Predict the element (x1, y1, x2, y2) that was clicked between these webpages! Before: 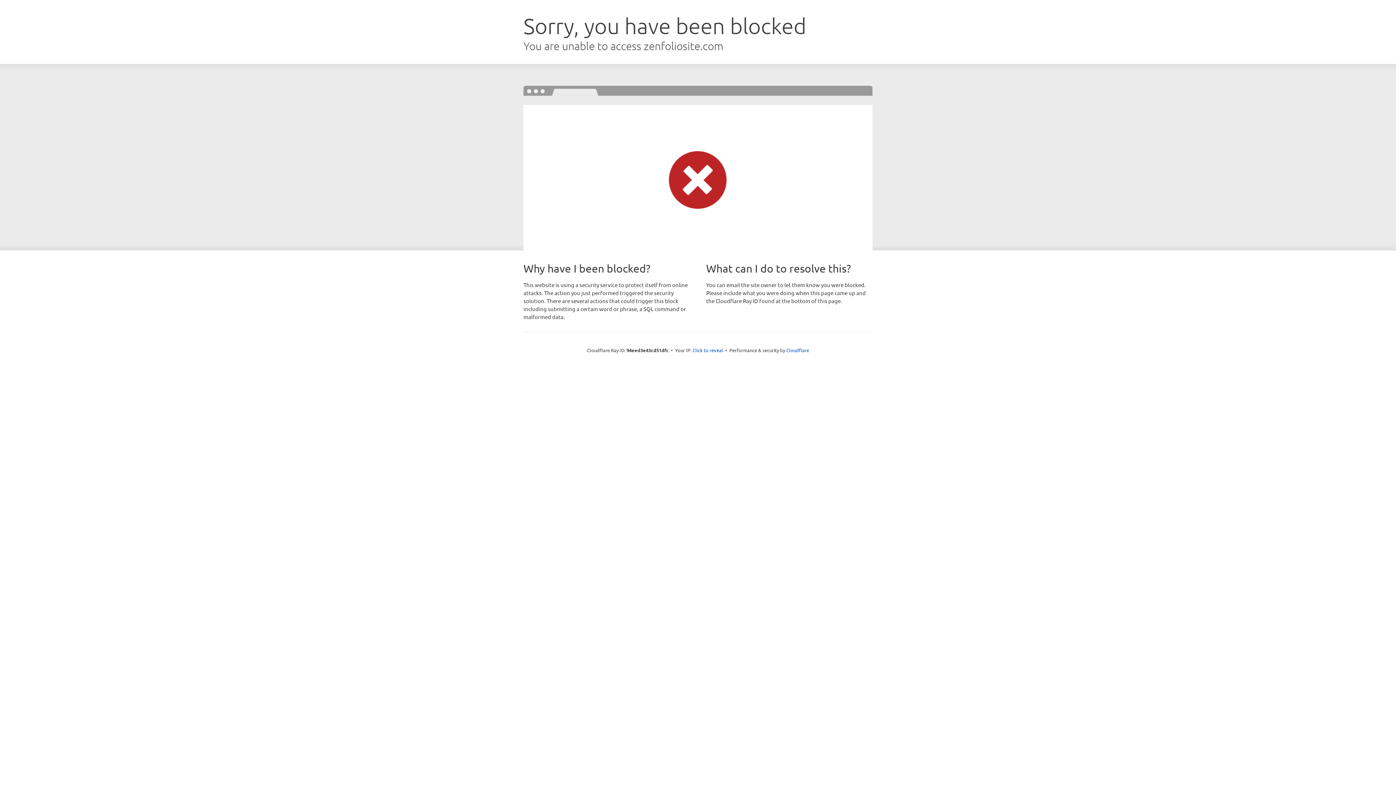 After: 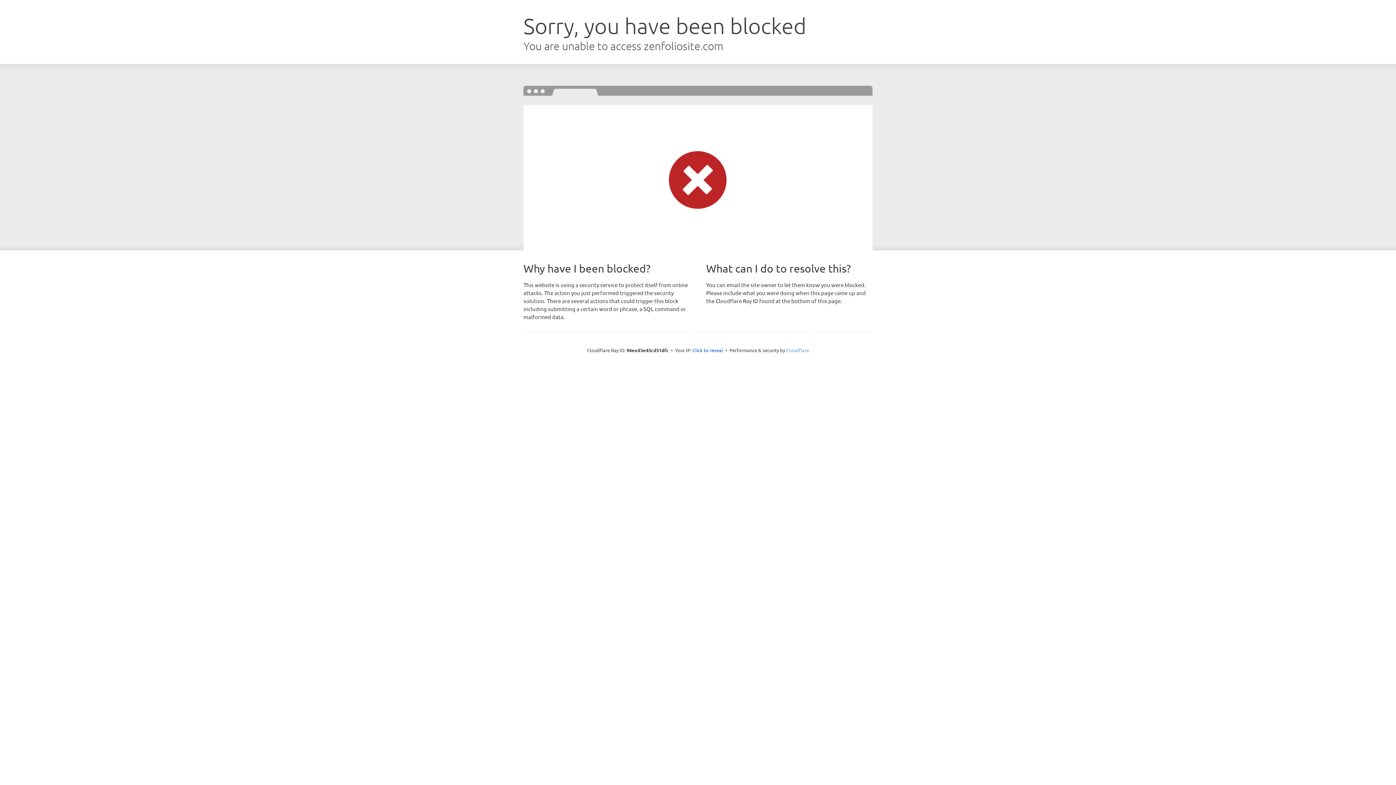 Action: label: Cloudflare bbox: (786, 347, 809, 353)